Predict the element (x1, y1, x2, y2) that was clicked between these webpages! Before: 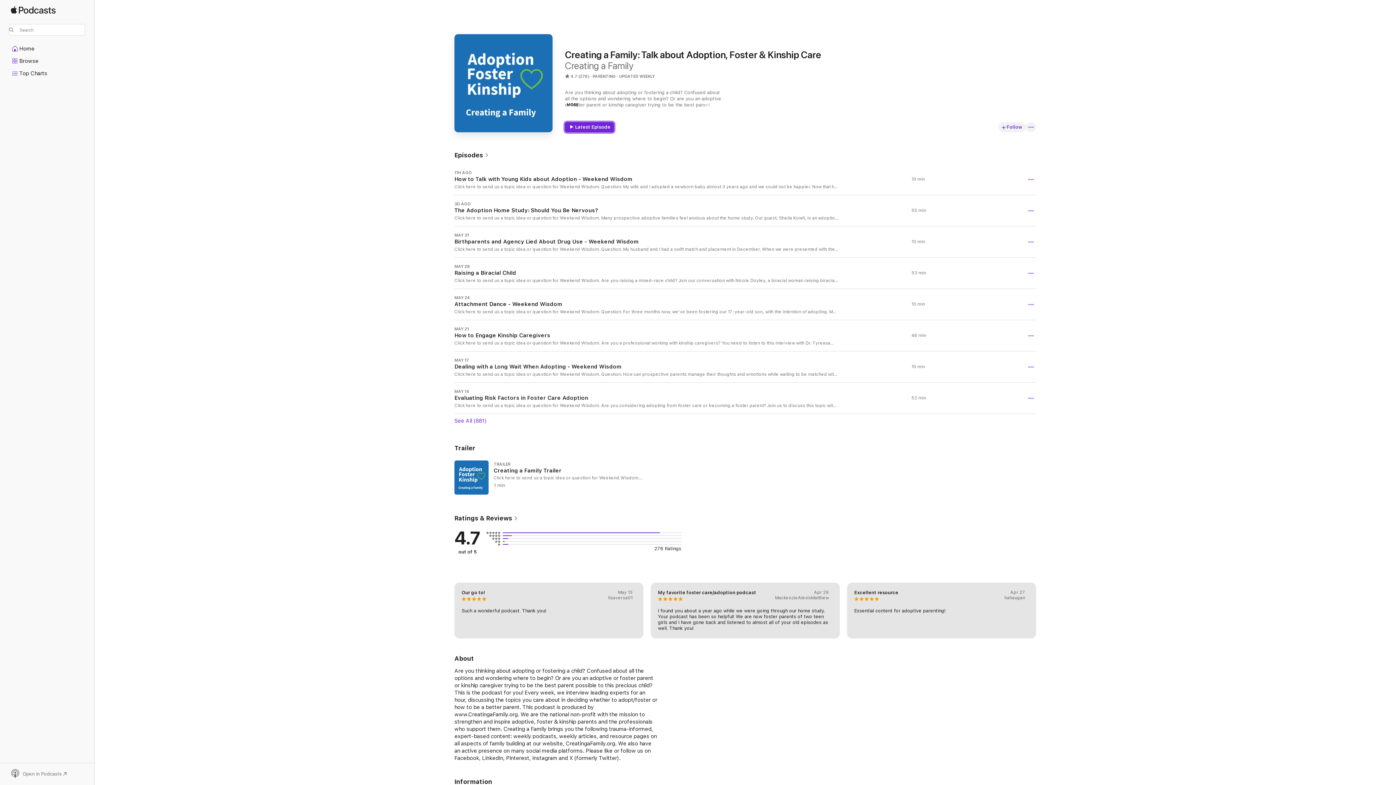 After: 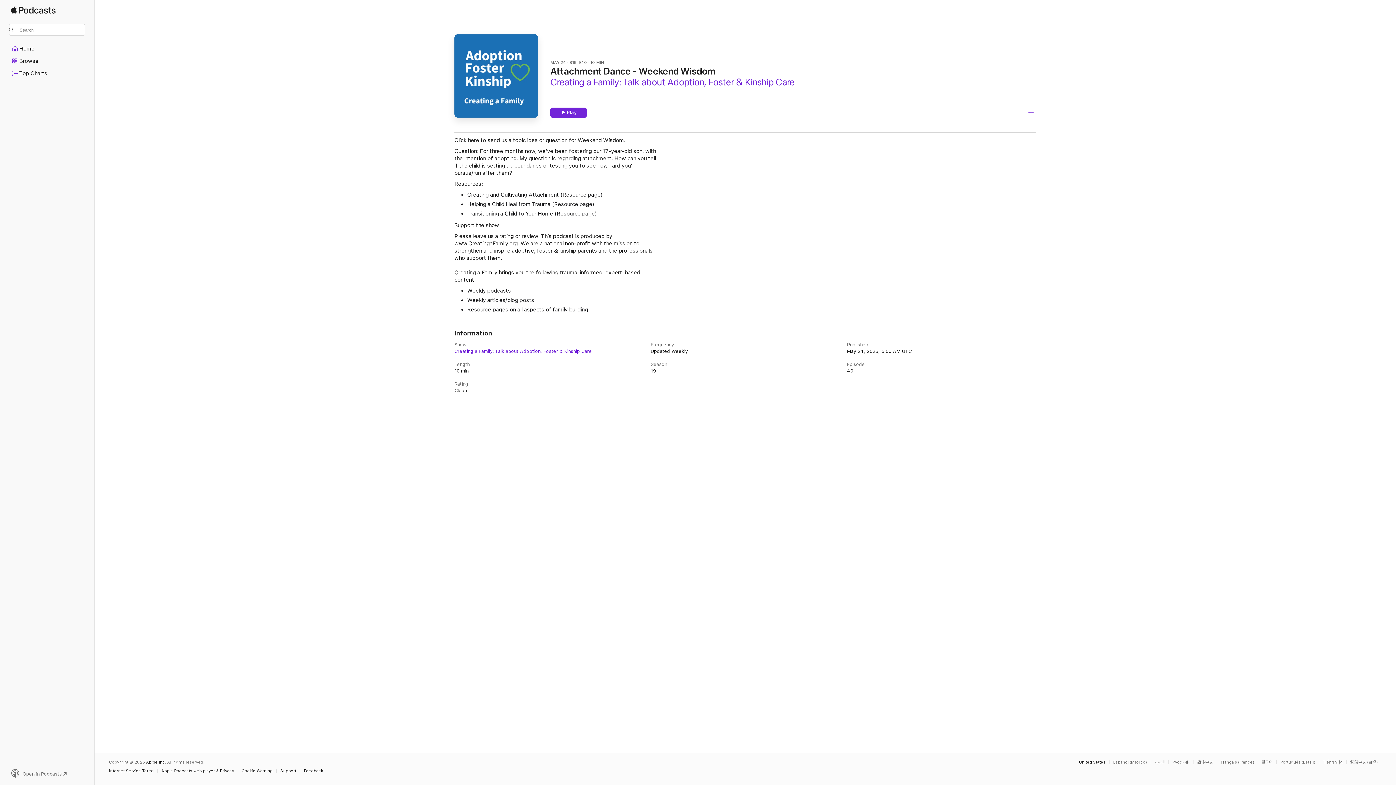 Action: bbox: (454, 289, 1036, 320) label: MAY 24

Attachment Dance - Weekend Wisdom

Click here to send us a topic idea or question for Weekend Wisdom. Question: For three months now, we’ve been fostering our 17-year-old son, with the intention of adopting. My question is regarding attachment. How can you tell if the child is setting up boundaries or testing you to see how hard you’ll pursue/run after them? Resources: Creating and Cultivating Attachment (Resource page)Helping a Child Heal from Trauma (Resource page)Transitioning a Child to Your Home (Resource page)Support the show Please leave us a rating or review. This podcast is produced by www.CreatingaFamily.org. We are a national non-profit with the mission to strengthen and inspire adoptive, foster & kinship parents and the professionals who support them. Creating a Family brings you the following trauma-informed, expert-based content: Weekly podcasts Weekly articles/blog posts Resource pages on all aspects of family building

10 min